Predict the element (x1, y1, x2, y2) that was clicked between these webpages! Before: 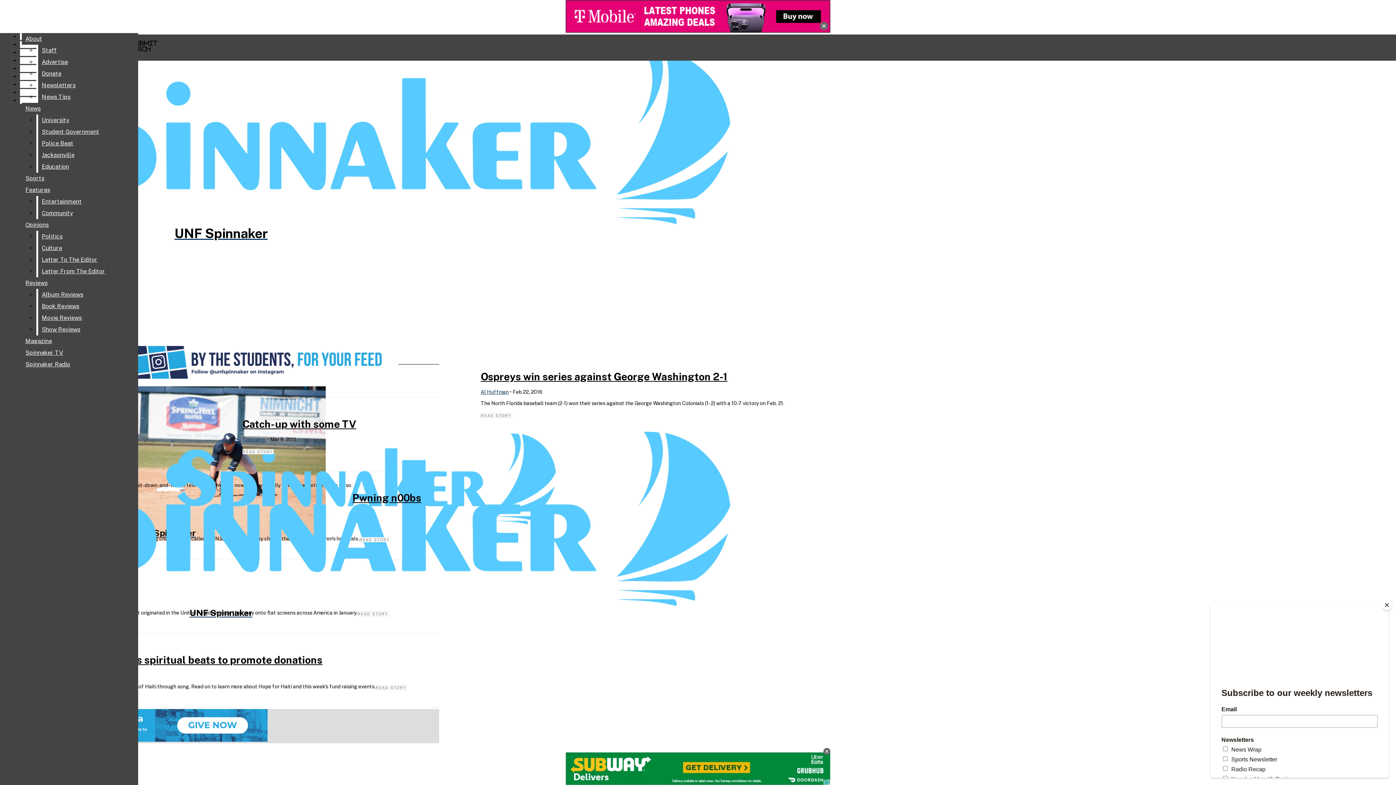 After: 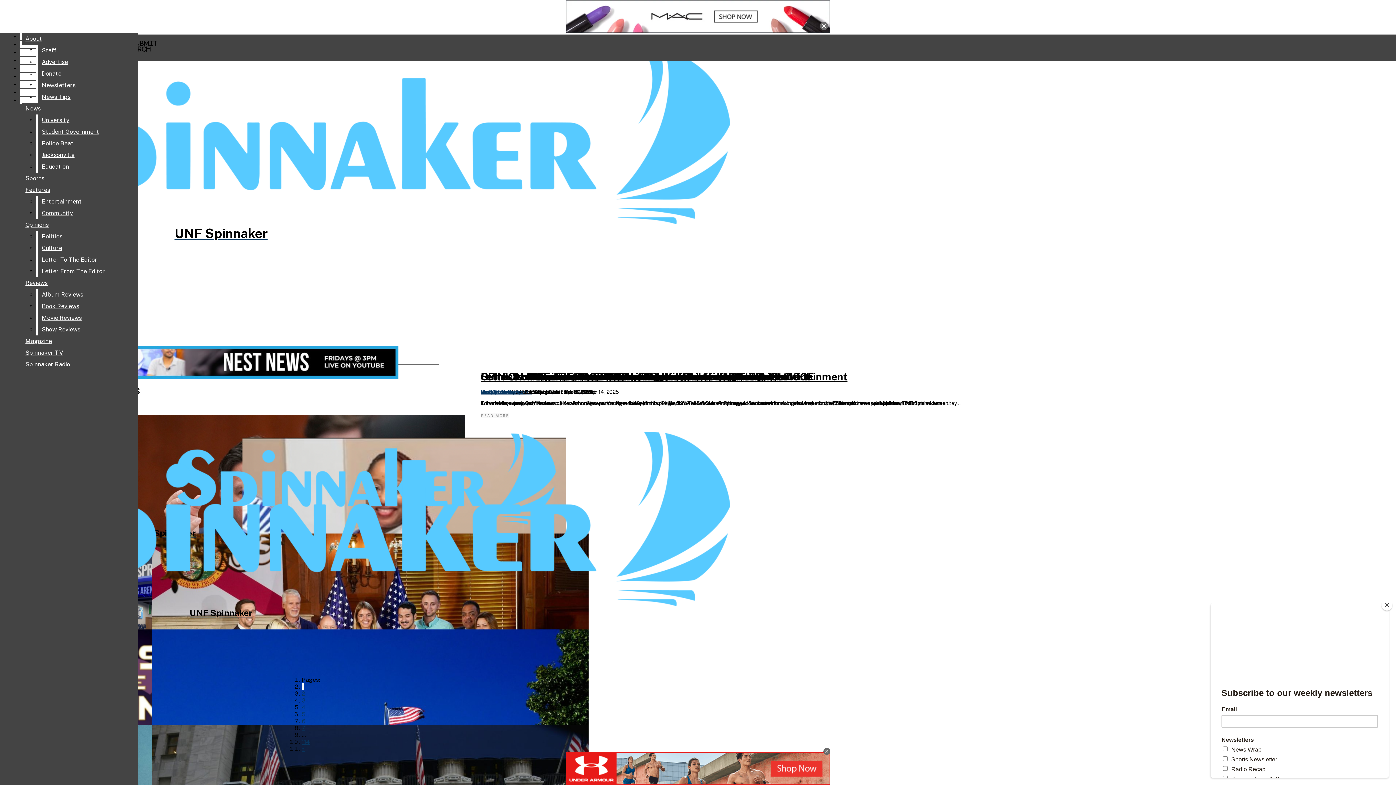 Action: label: Opinions bbox: (21, 219, 132, 230)